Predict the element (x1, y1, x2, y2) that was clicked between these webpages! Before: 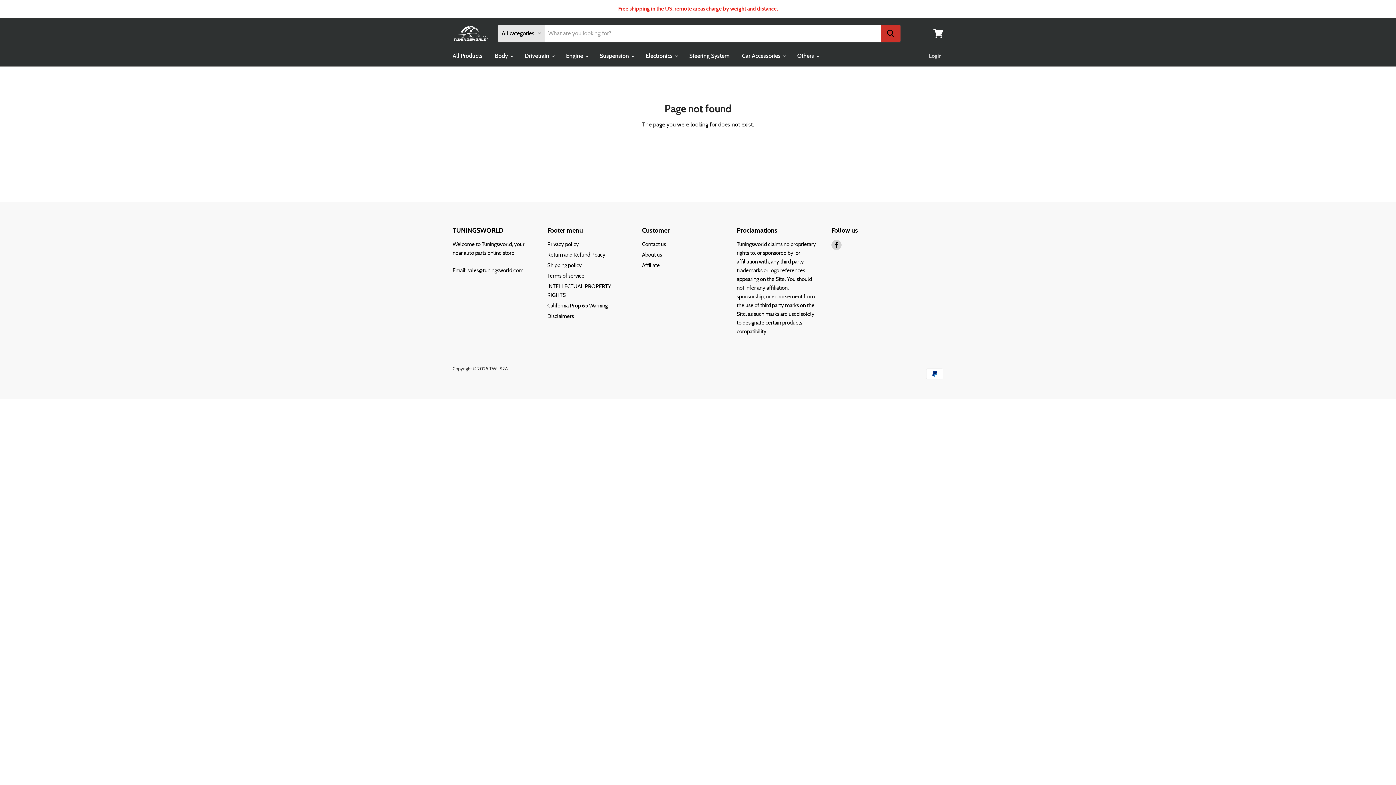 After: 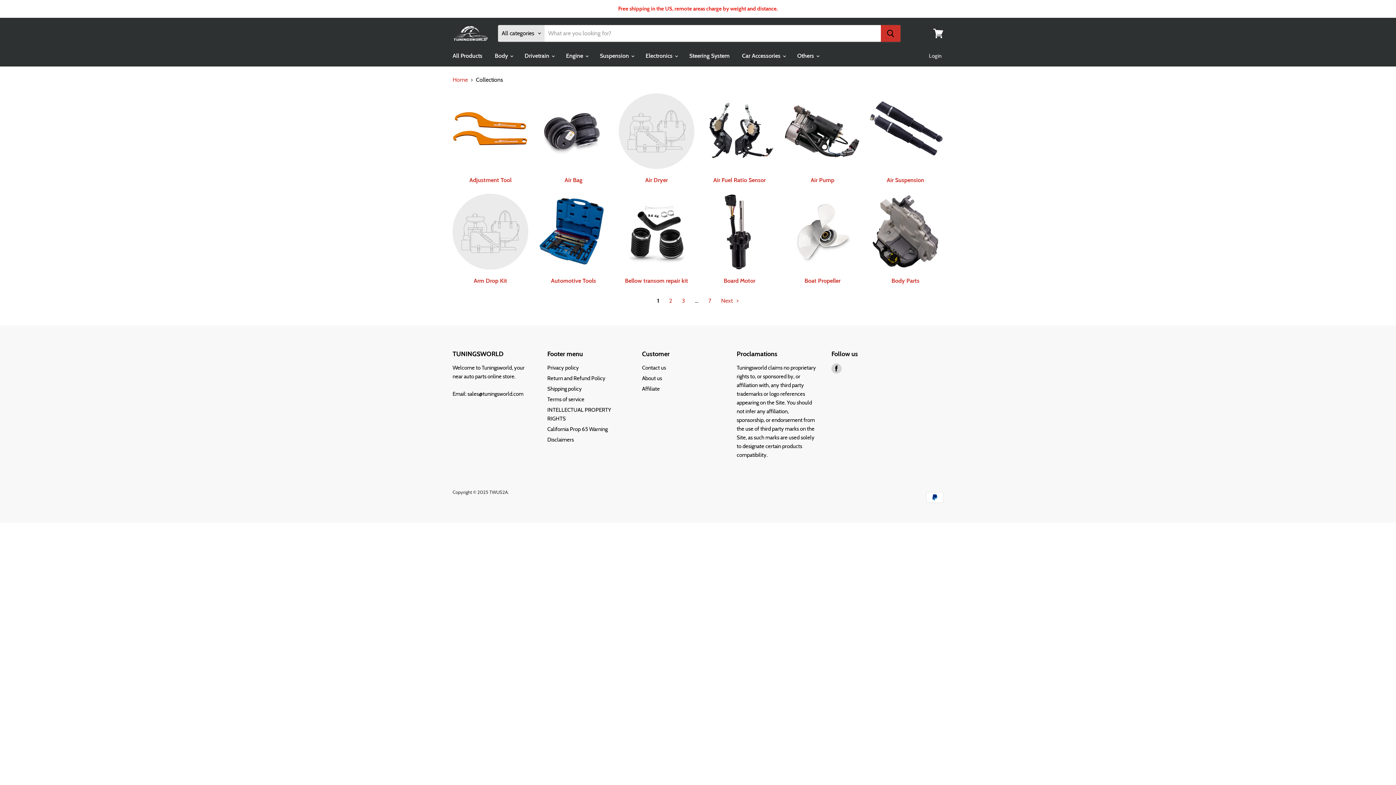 Action: bbox: (447, 48, 488, 63) label: All Products